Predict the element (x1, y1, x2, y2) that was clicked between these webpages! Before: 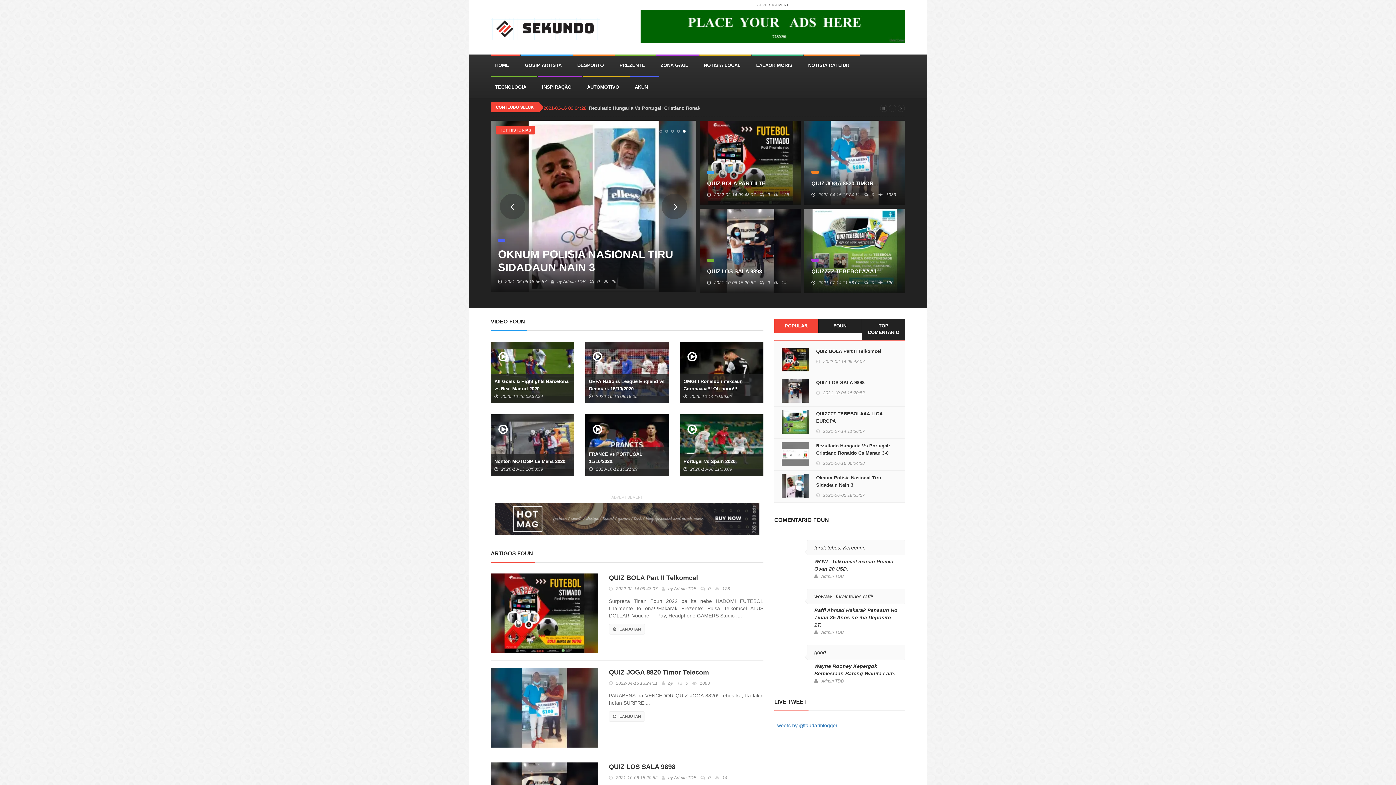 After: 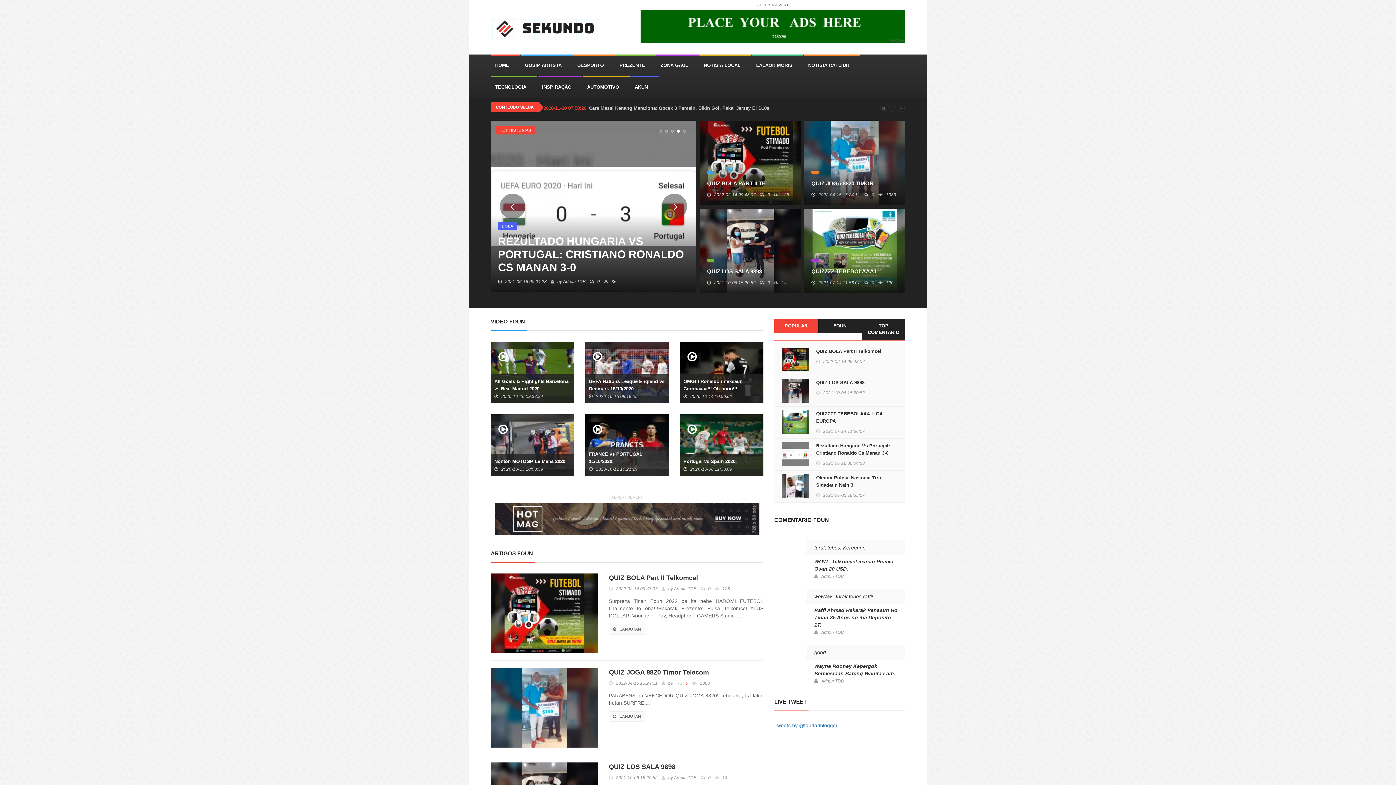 Action: bbox: (678, 680, 688, 686) label: 0